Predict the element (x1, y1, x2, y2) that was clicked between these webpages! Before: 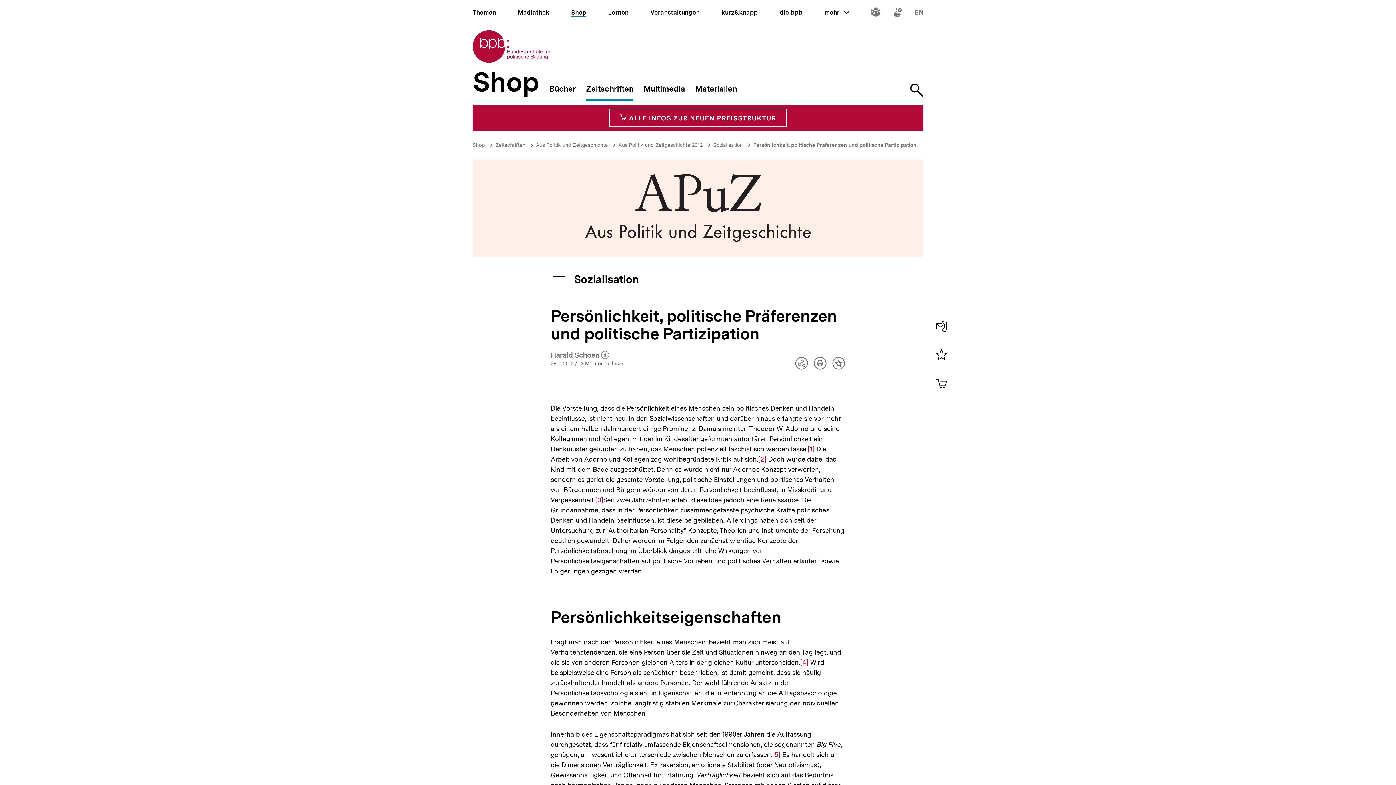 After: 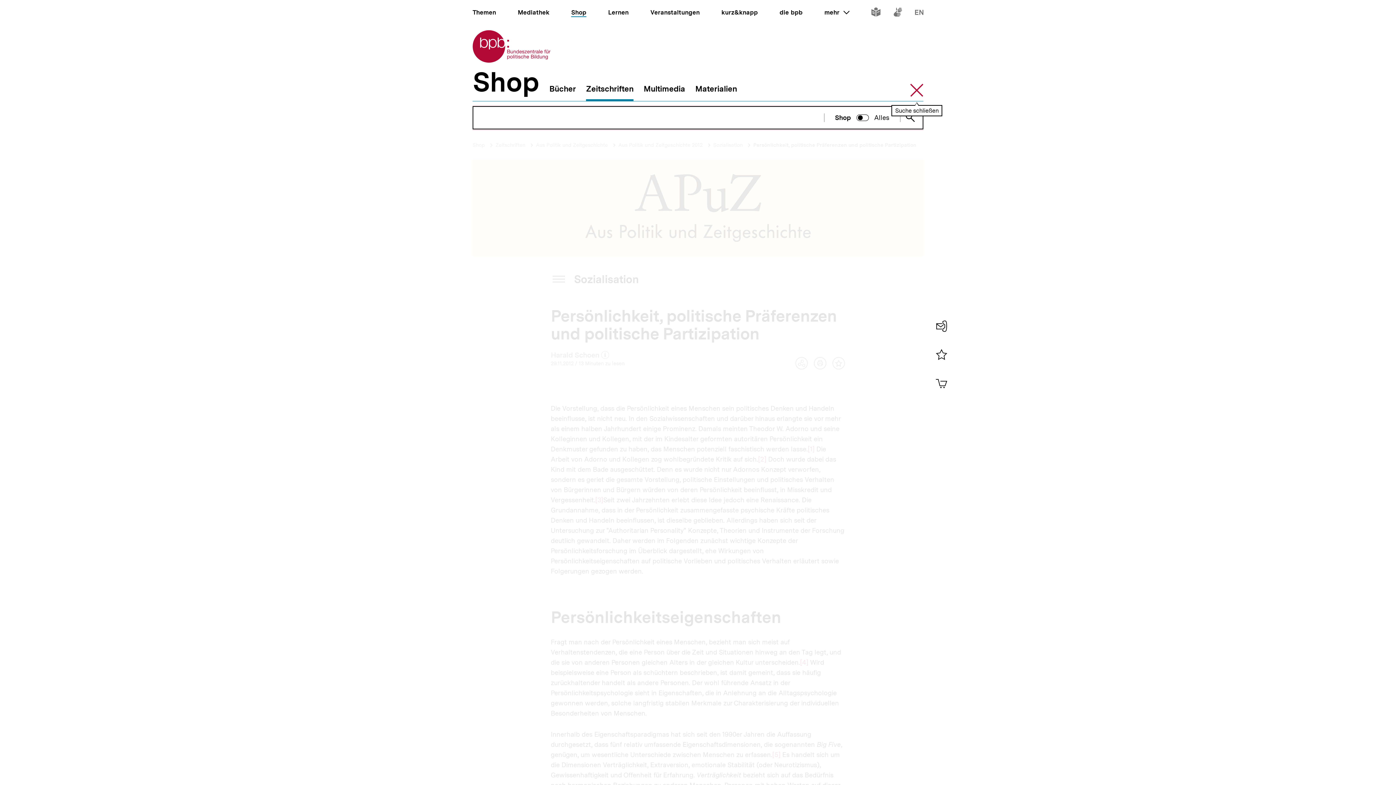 Action: label: Suche öffnen bbox: (910, 83, 923, 101)